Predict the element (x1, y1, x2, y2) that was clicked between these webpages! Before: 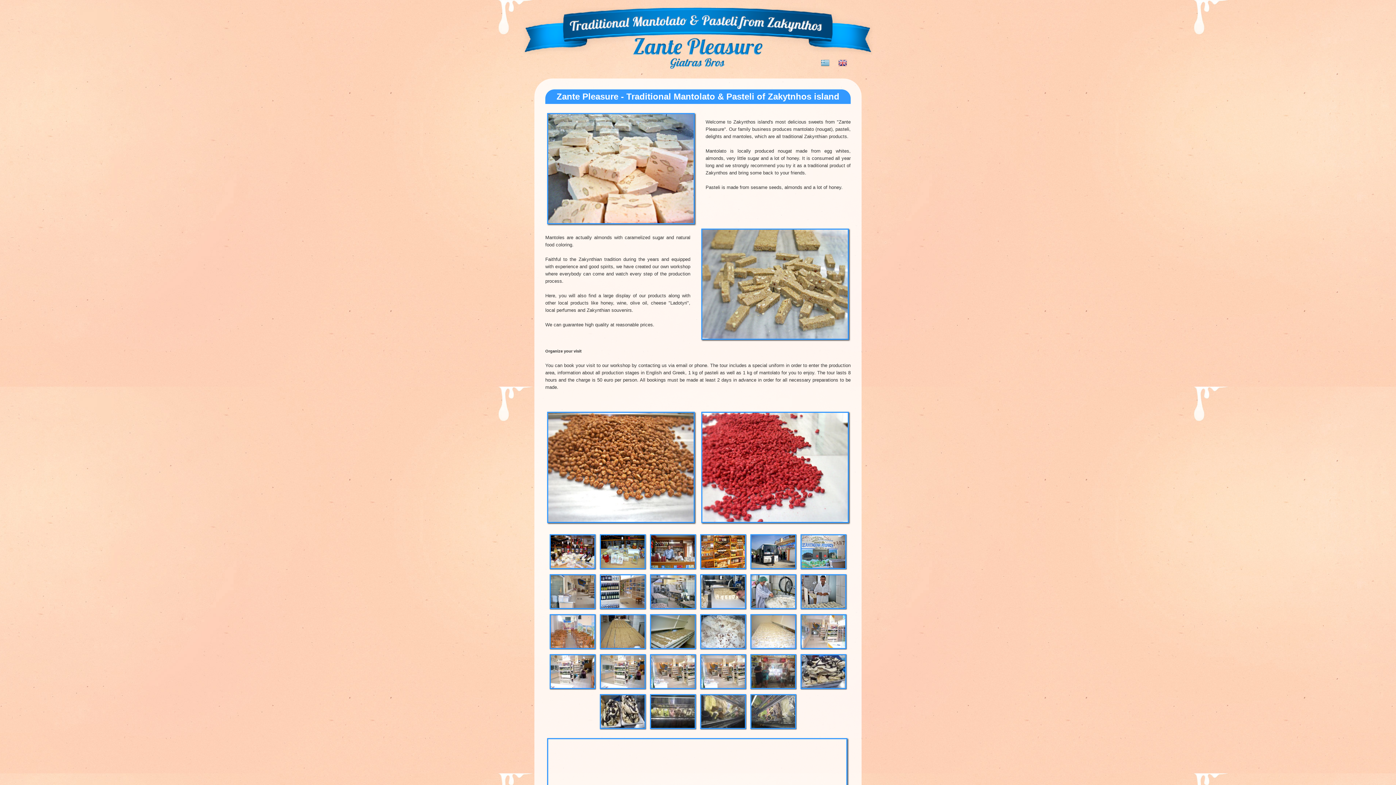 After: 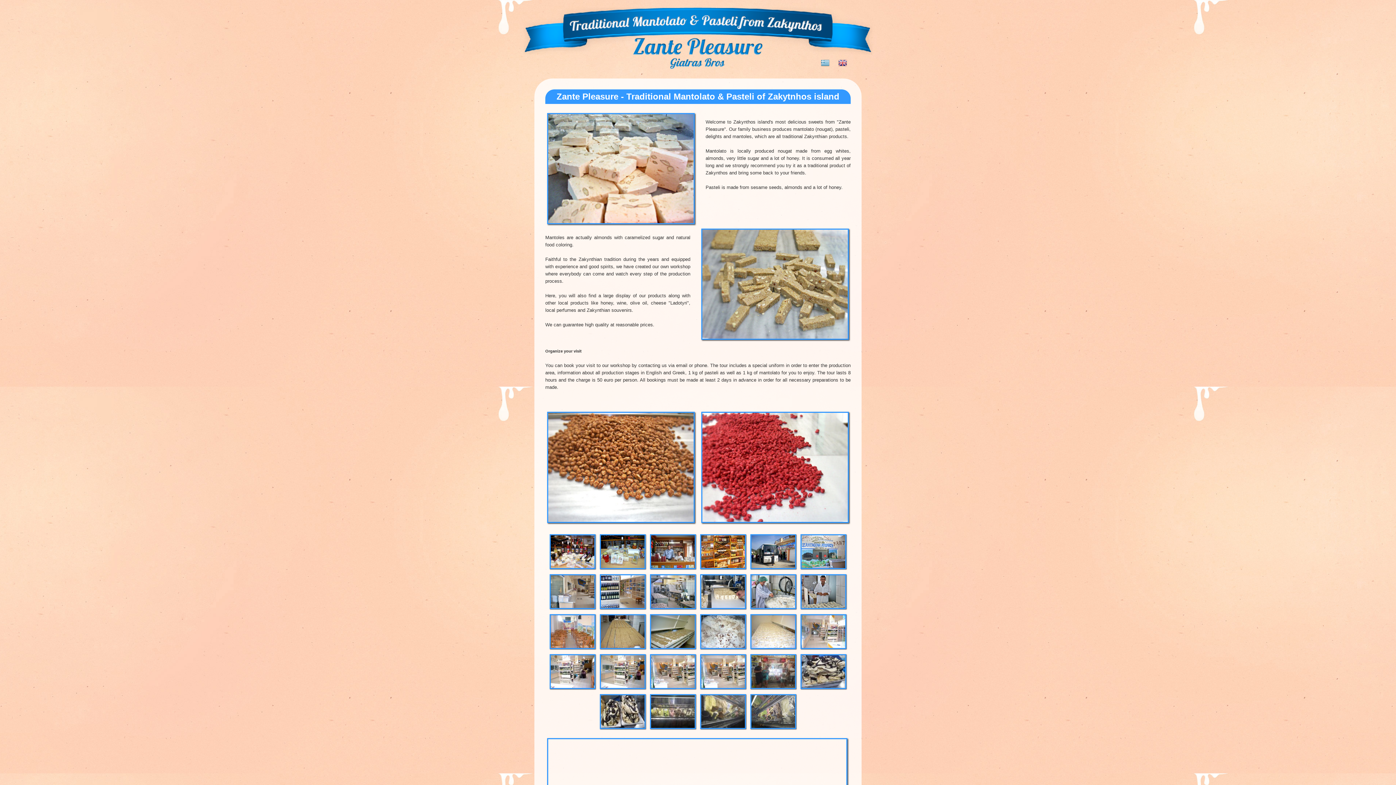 Action: bbox: (838, 62, 854, 68)